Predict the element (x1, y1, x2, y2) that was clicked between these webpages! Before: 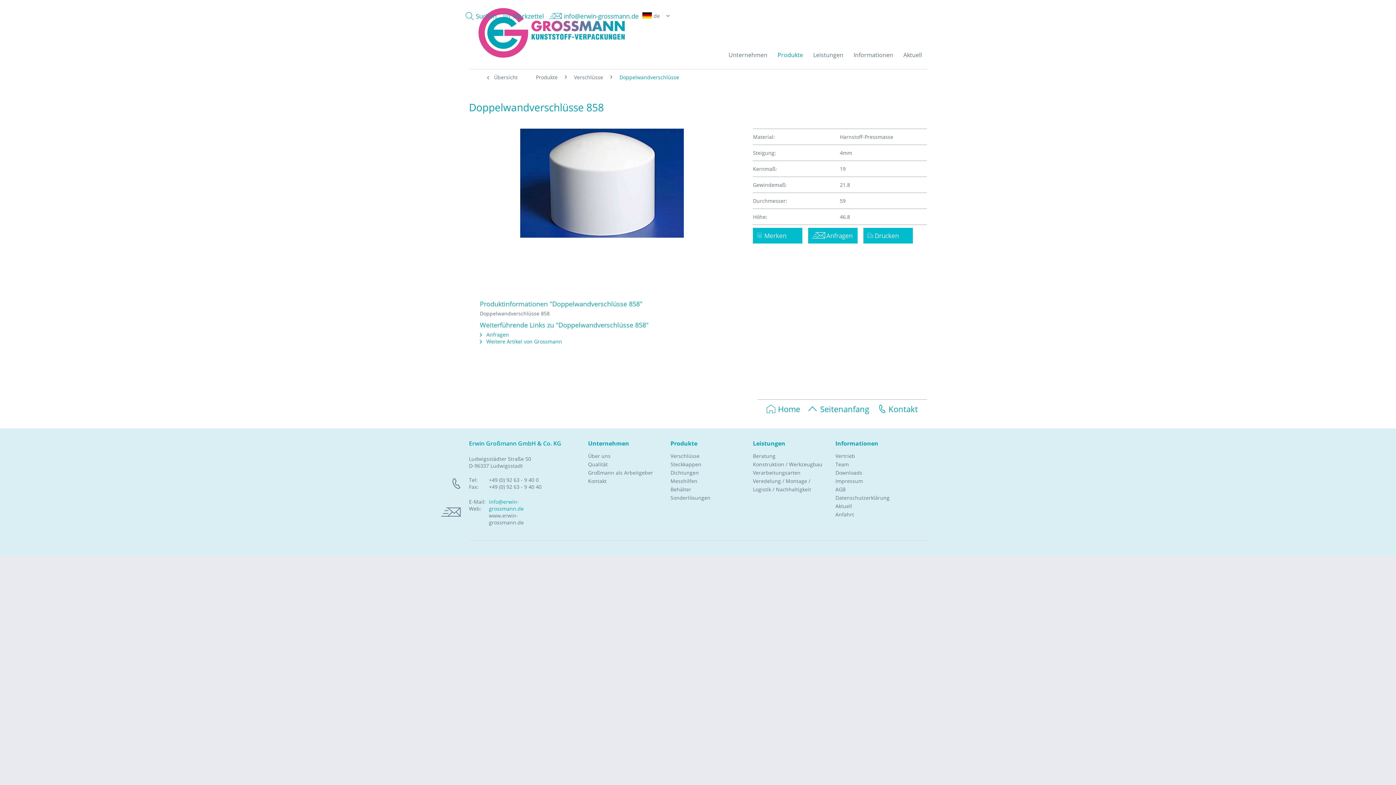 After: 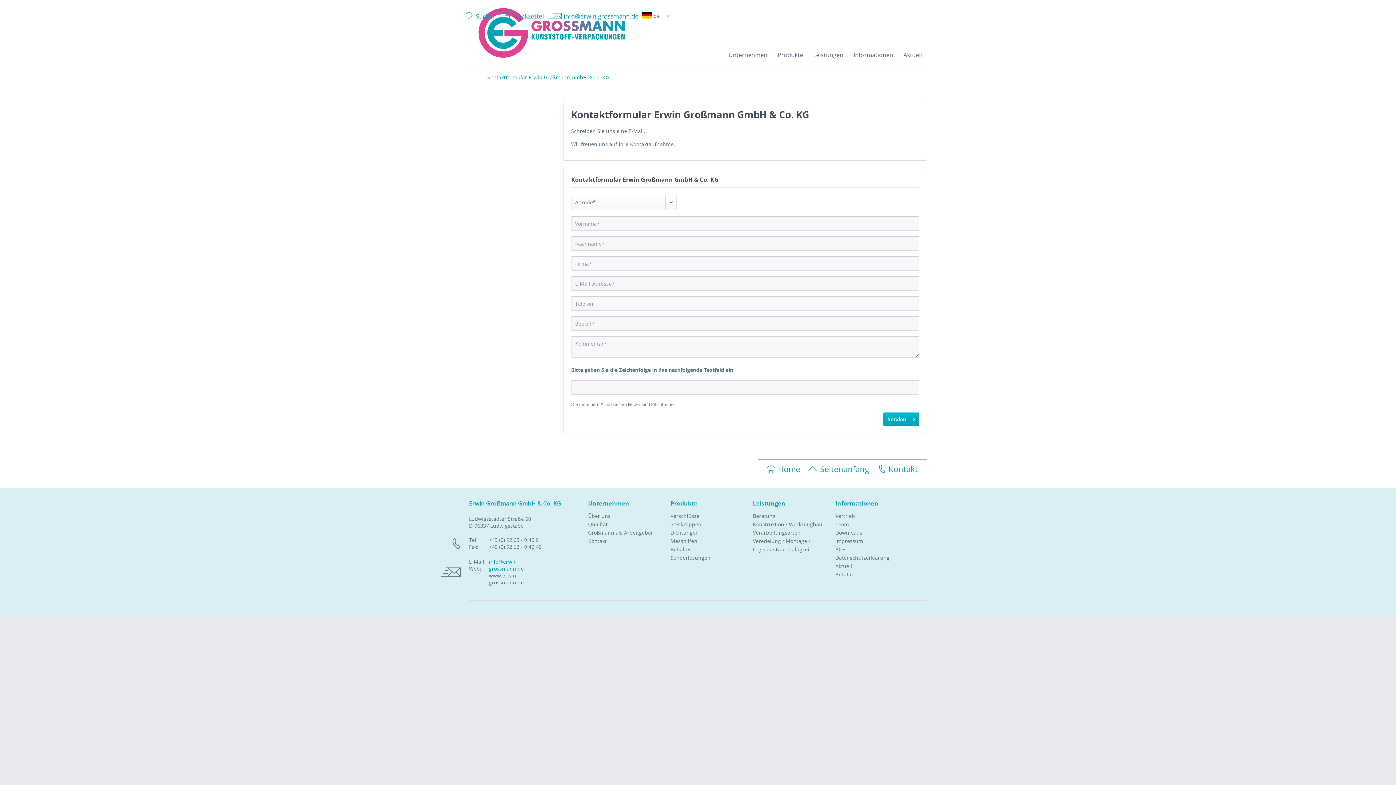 Action: bbox: (588, 477, 662, 485) label: Kontakt